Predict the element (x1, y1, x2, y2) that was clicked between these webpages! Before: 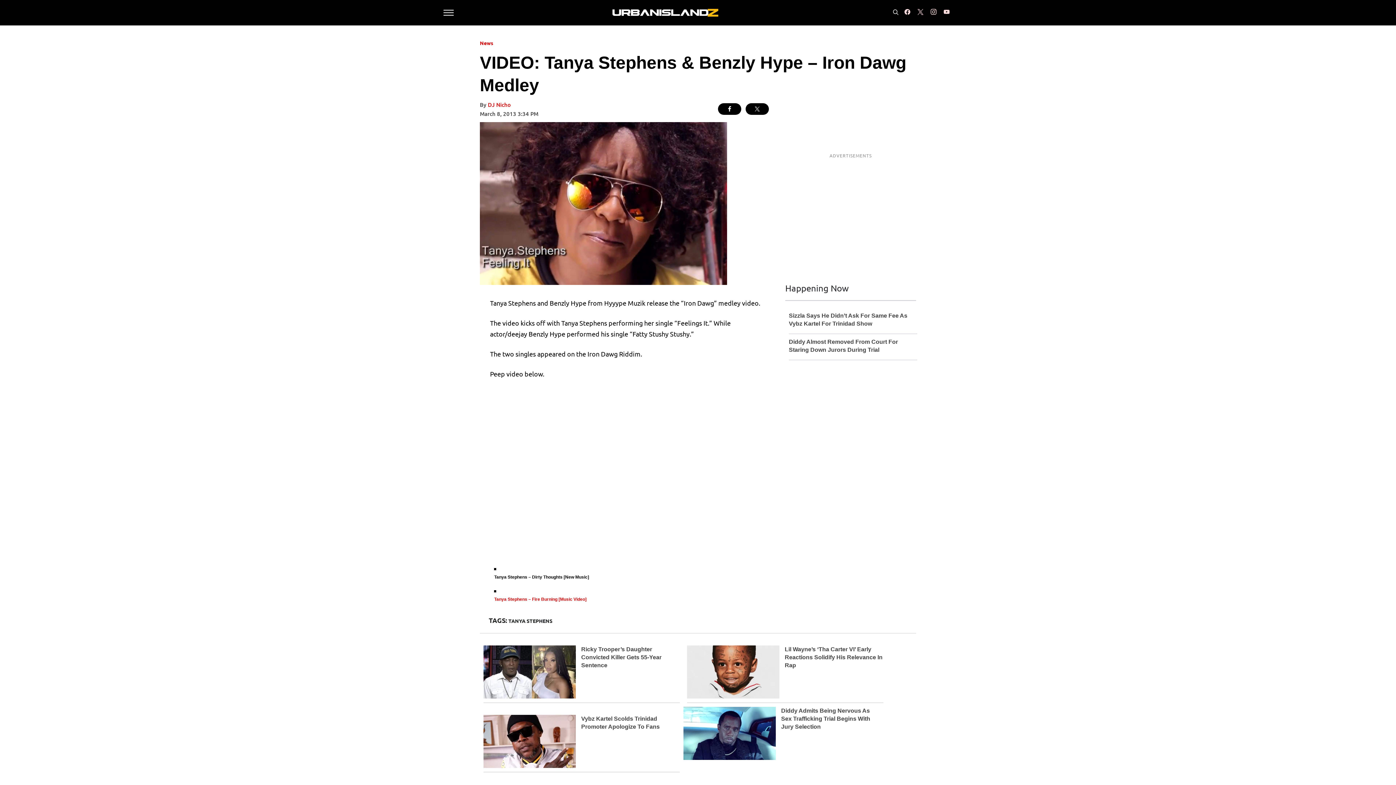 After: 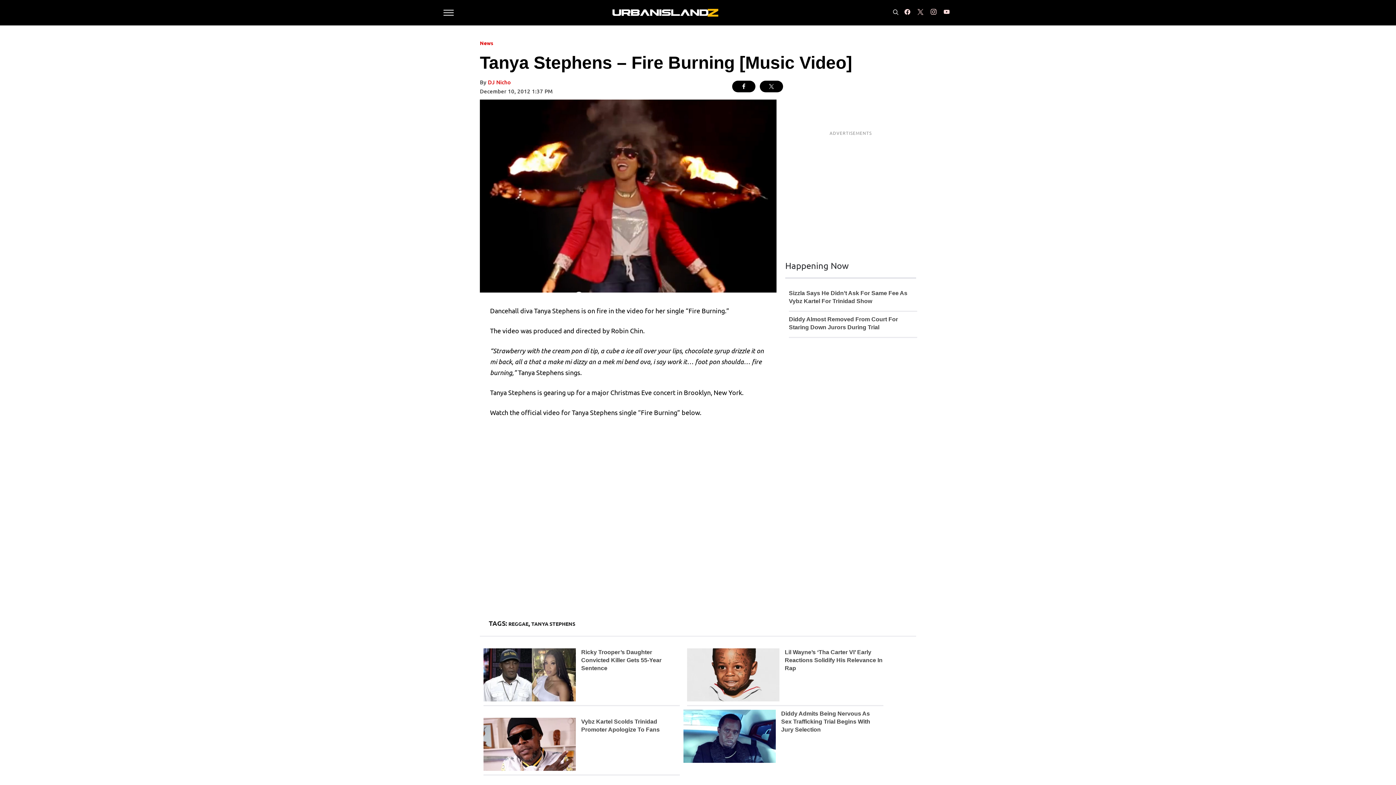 Action: bbox: (494, 597, 586, 602) label: Tanya Stephens – Fire Burning [Music Video]